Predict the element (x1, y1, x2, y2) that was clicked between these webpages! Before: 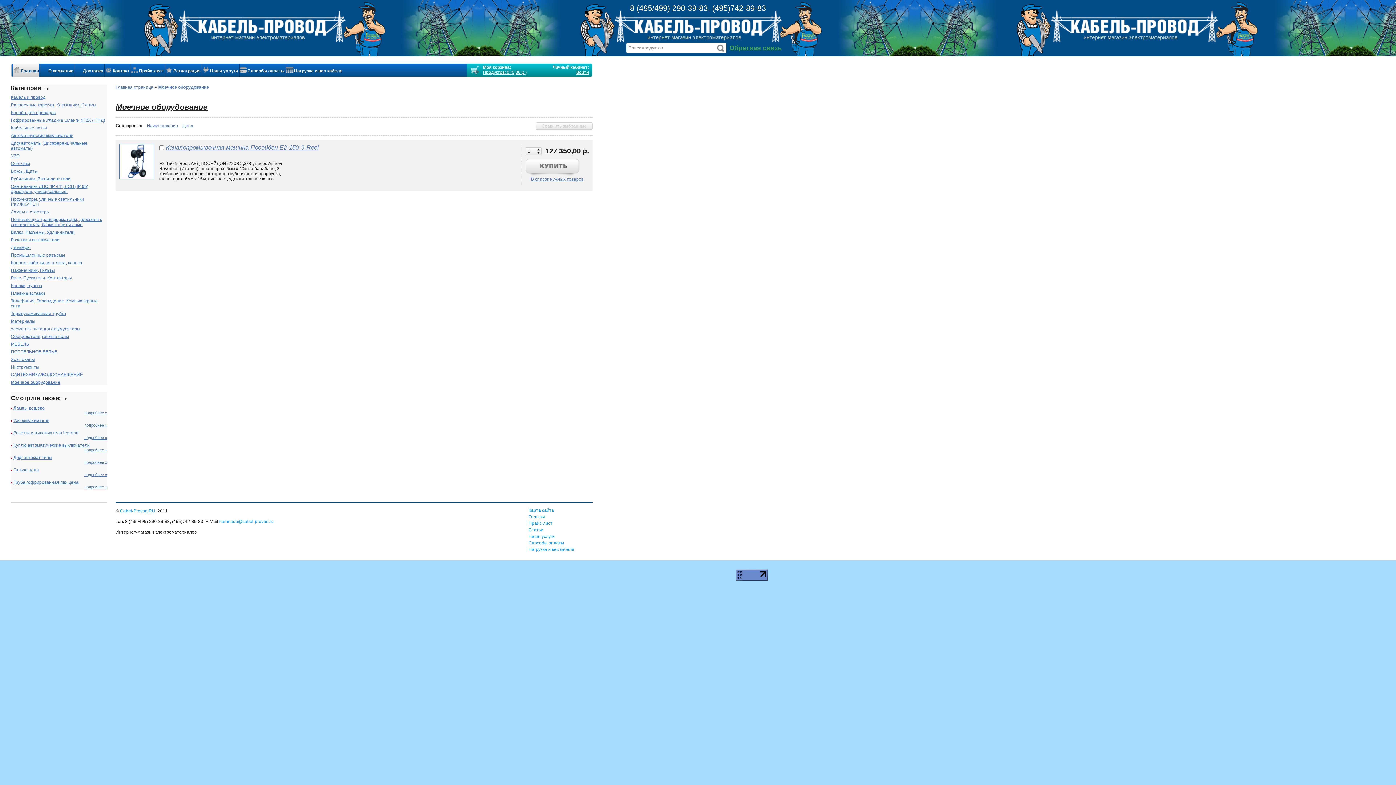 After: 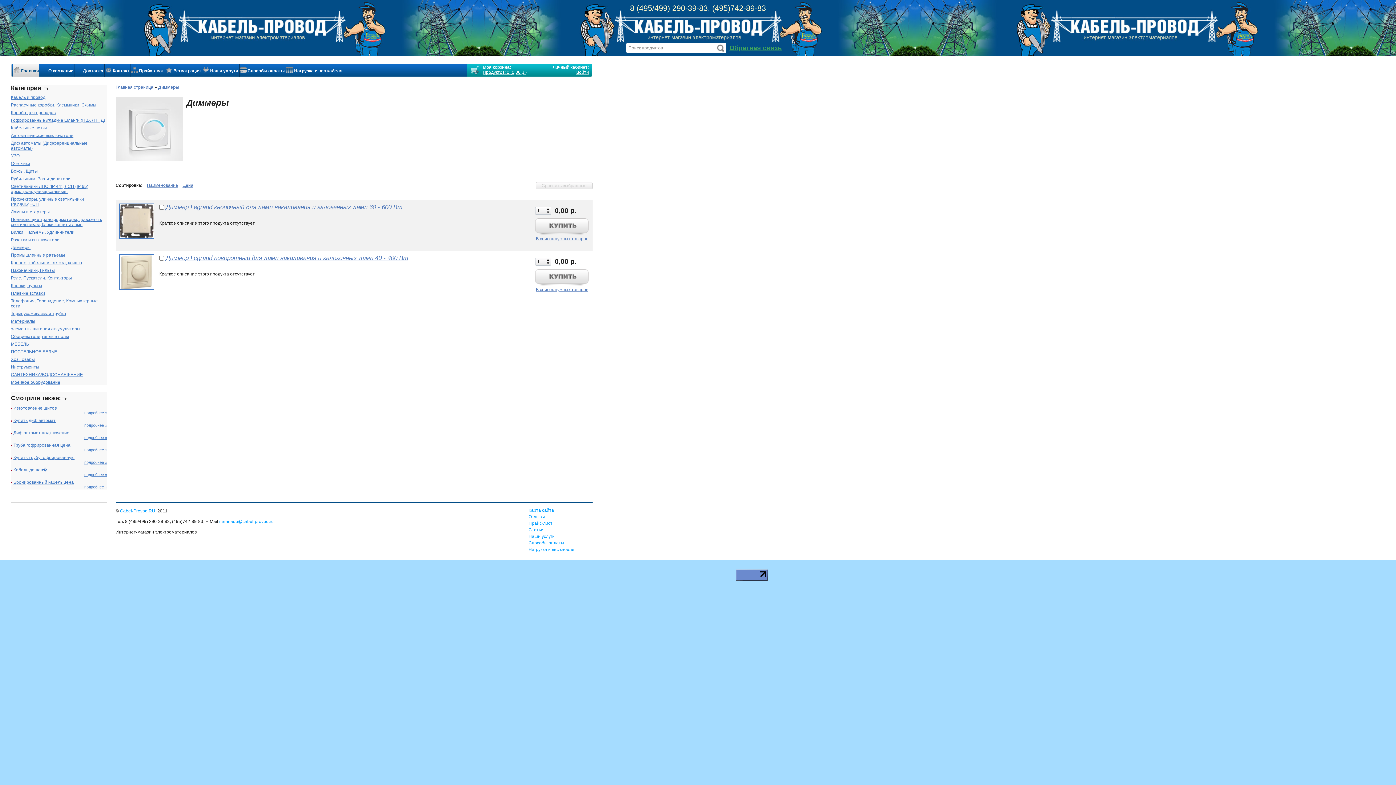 Action: label: Диммеры bbox: (10, 245, 30, 250)